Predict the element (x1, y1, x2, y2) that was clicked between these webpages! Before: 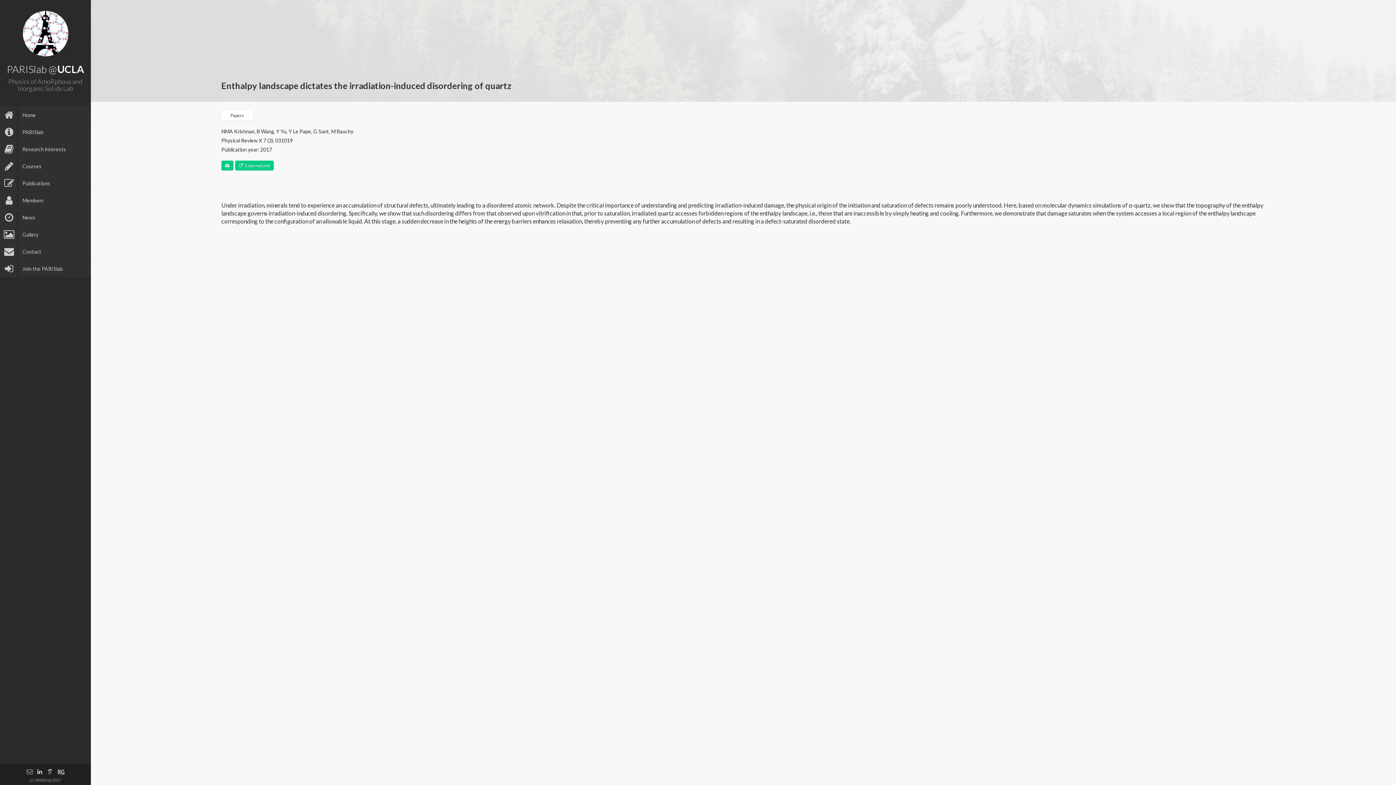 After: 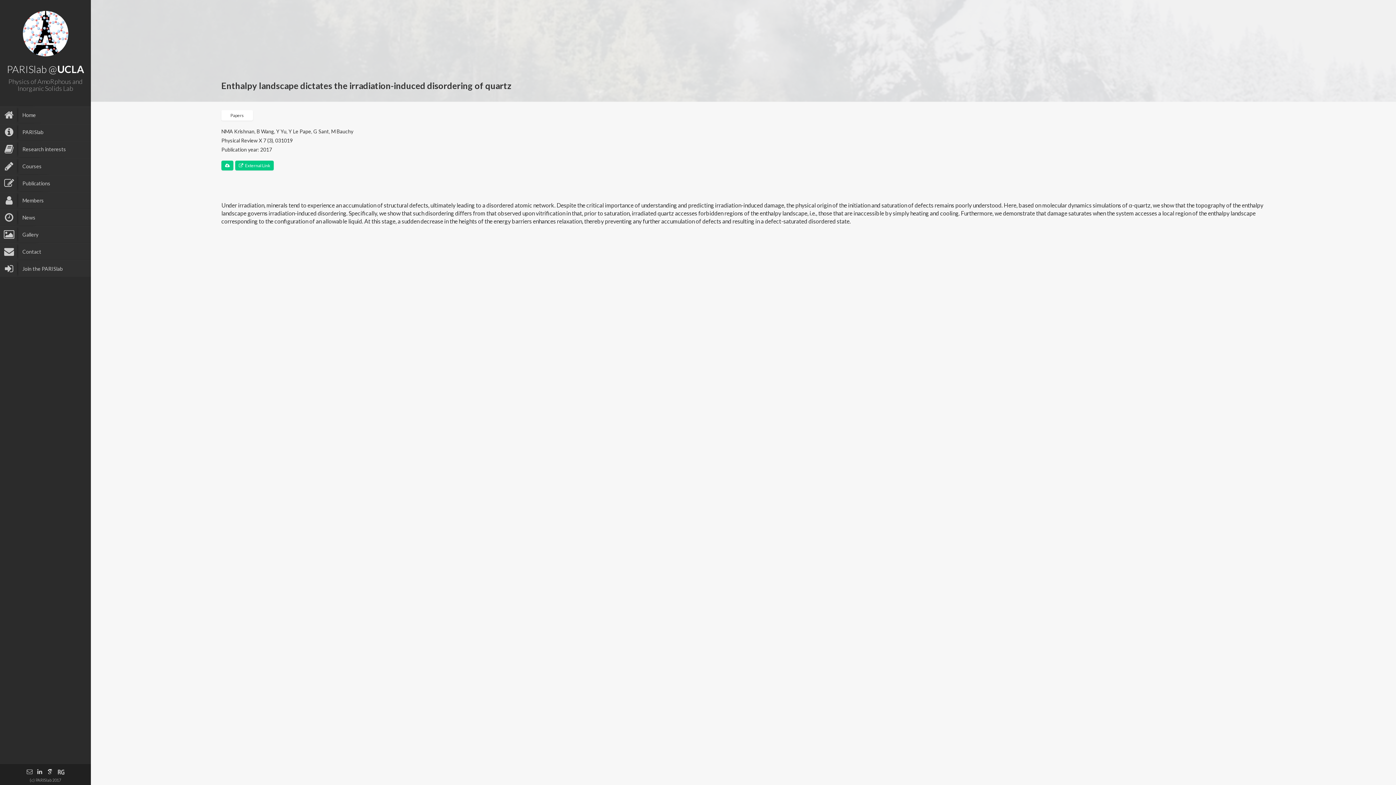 Action: bbox: (47, 768, 52, 775)